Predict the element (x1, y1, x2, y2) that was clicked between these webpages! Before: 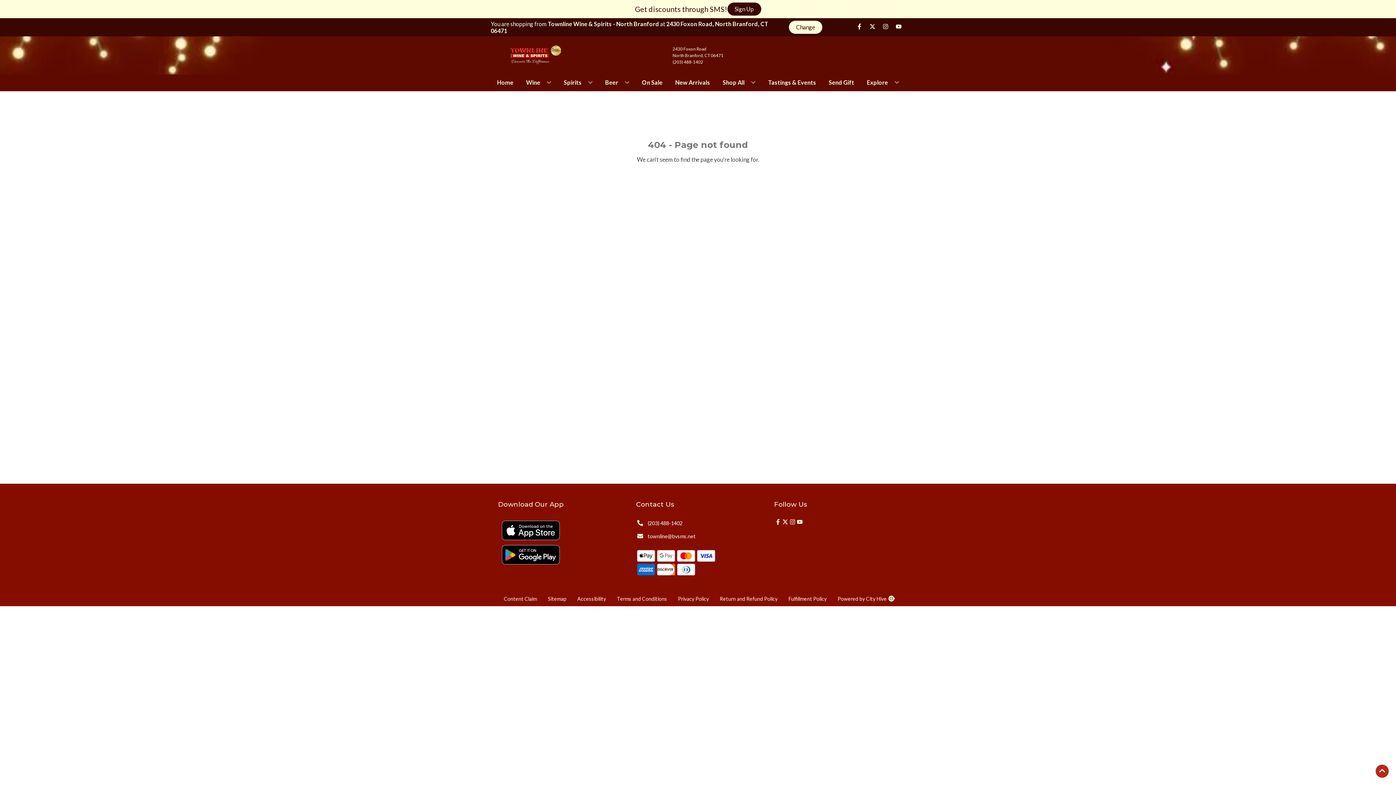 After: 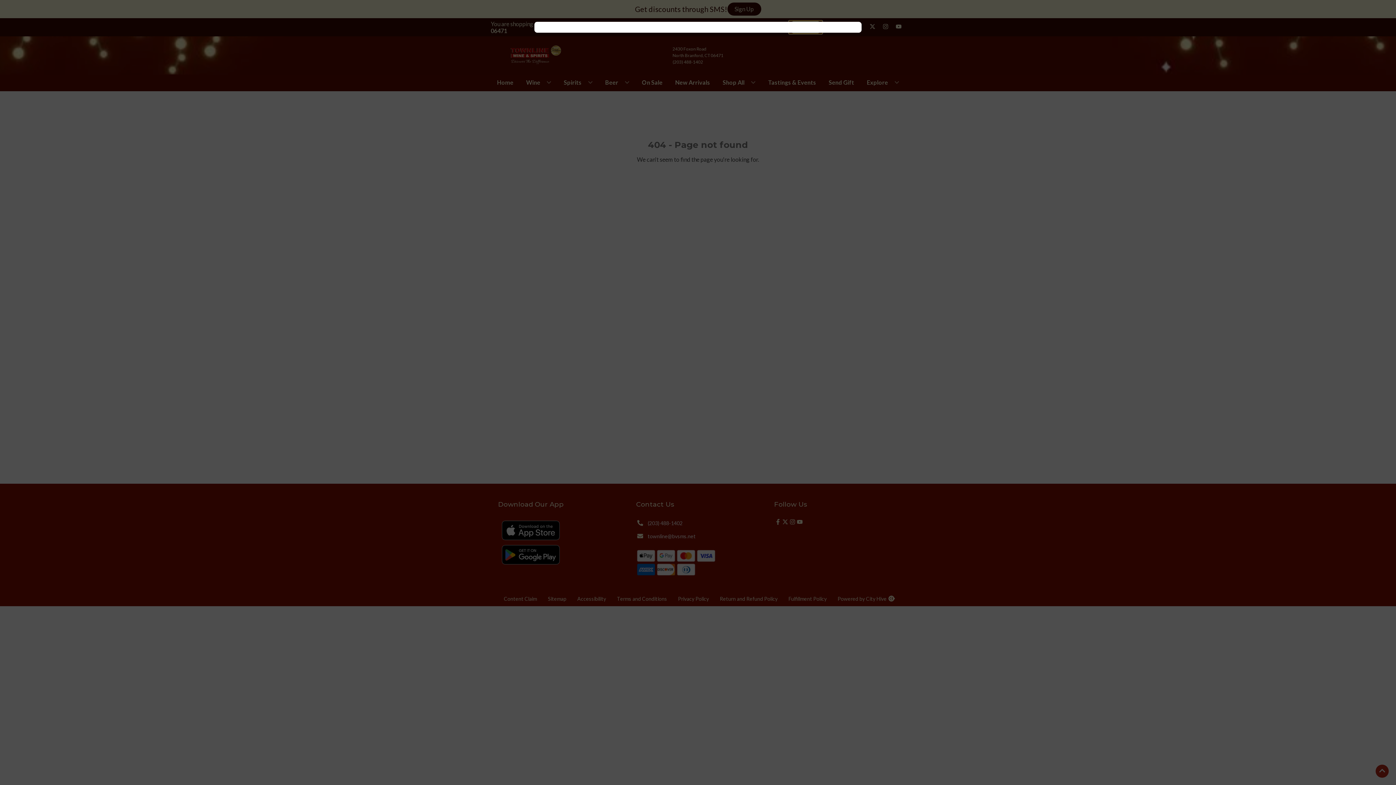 Action: label: Change store bbox: (789, 20, 822, 33)